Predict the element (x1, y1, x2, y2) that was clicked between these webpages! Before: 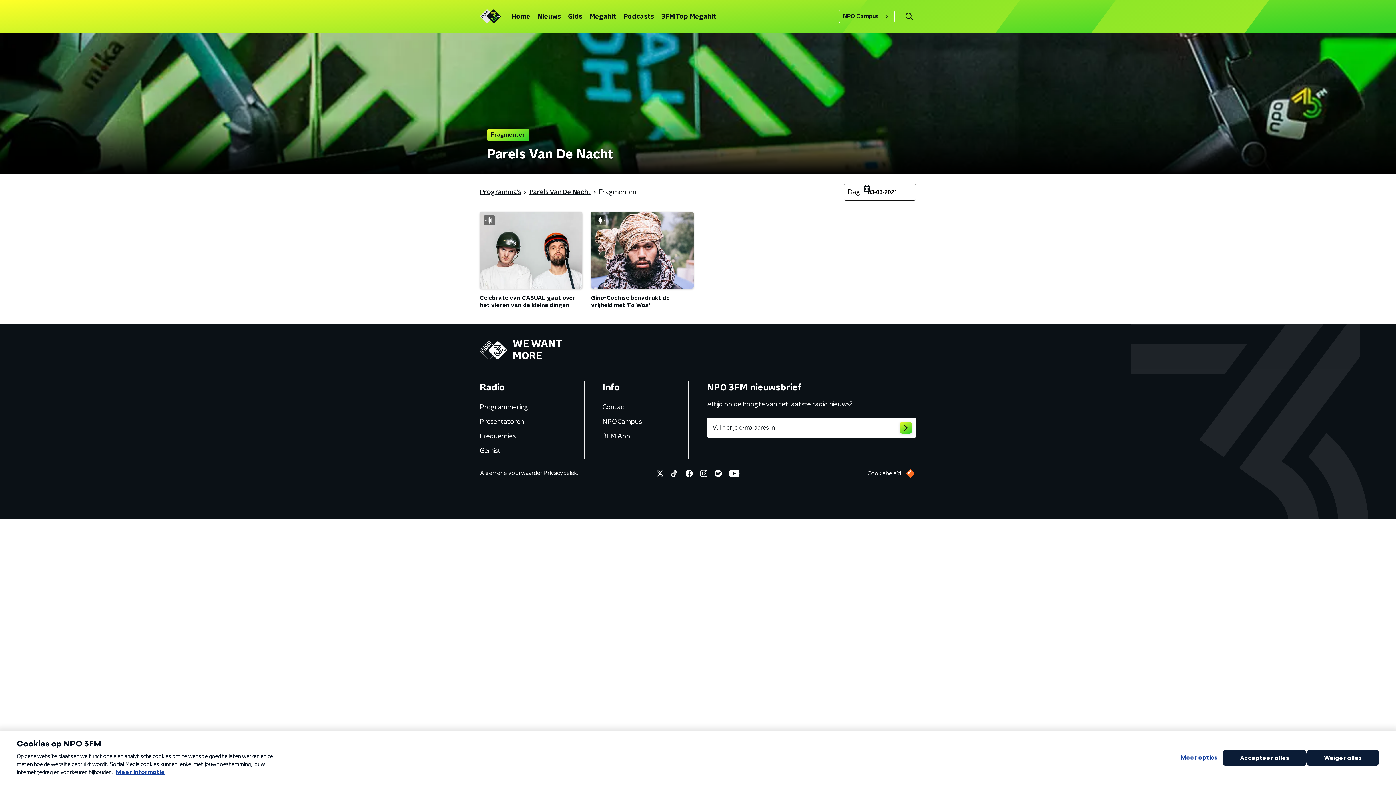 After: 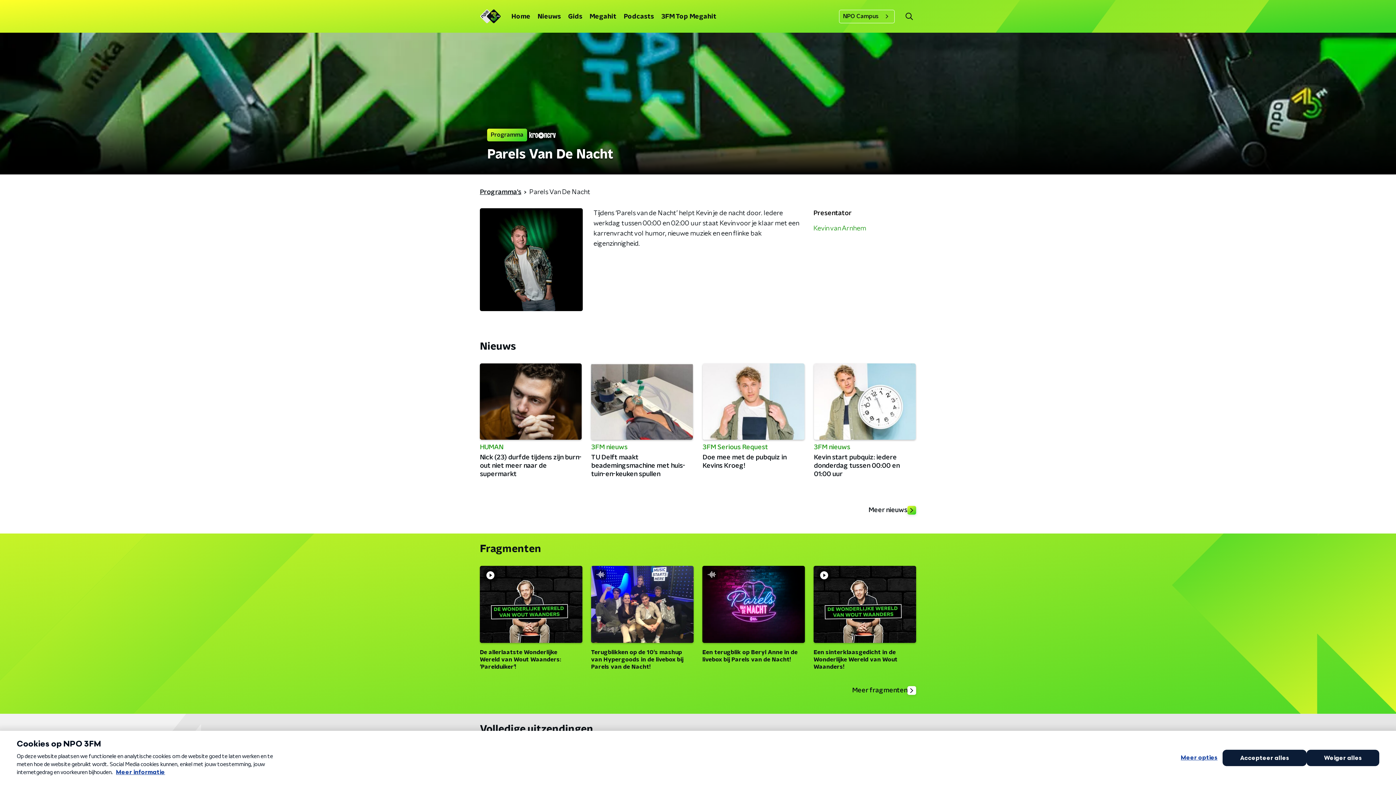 Action: label: Parels Van De Nacht bbox: (529, 187, 590, 197)